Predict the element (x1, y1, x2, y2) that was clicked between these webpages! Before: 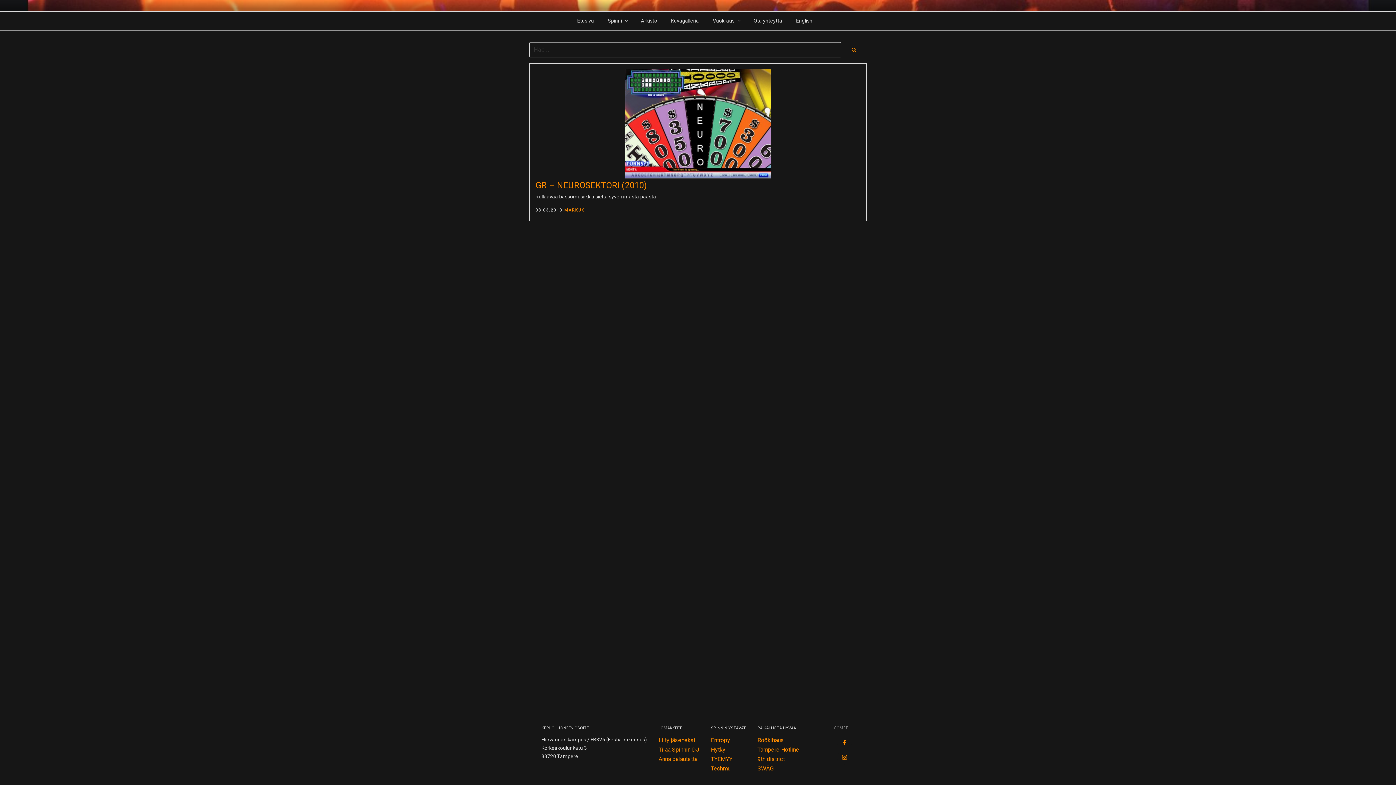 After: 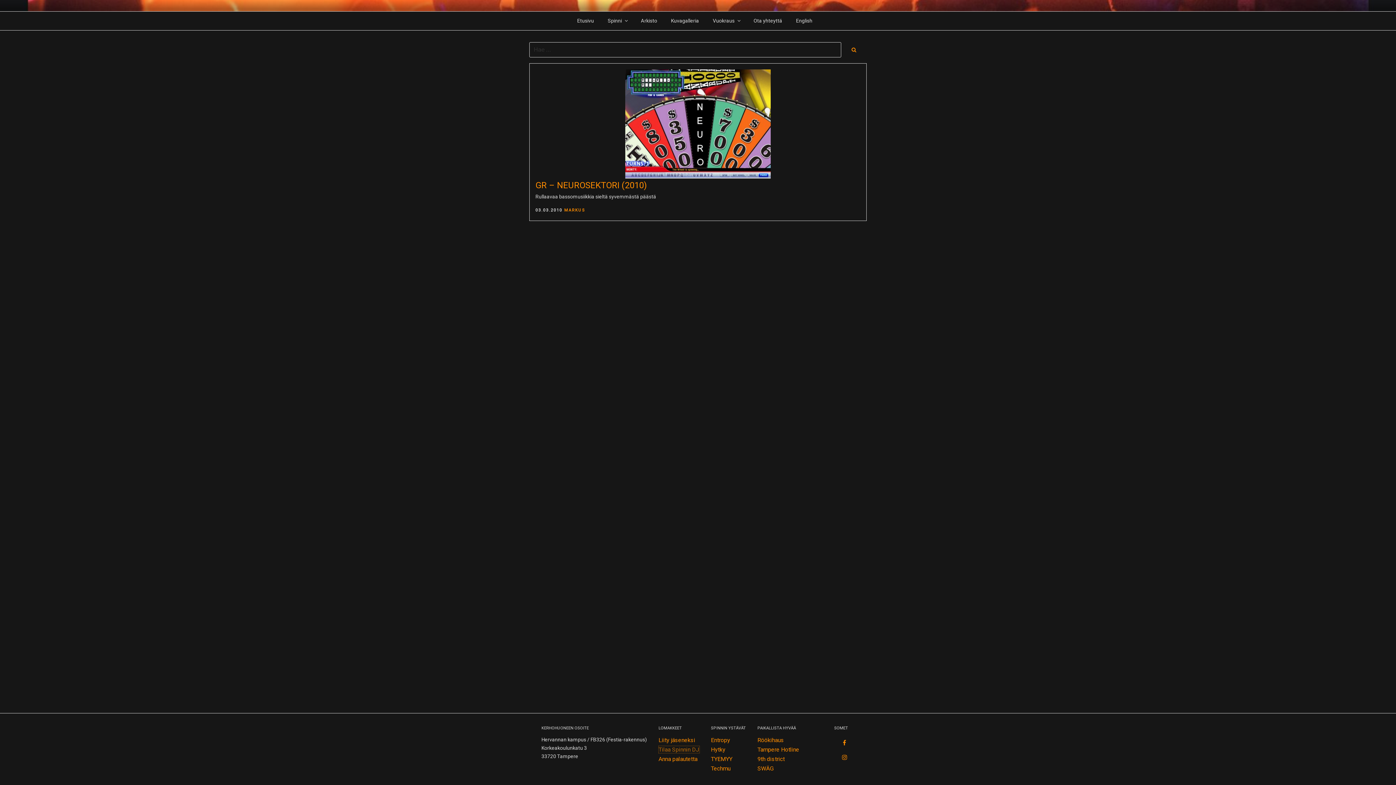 Action: label: Tilaa Spinnin DJ bbox: (658, 746, 699, 753)